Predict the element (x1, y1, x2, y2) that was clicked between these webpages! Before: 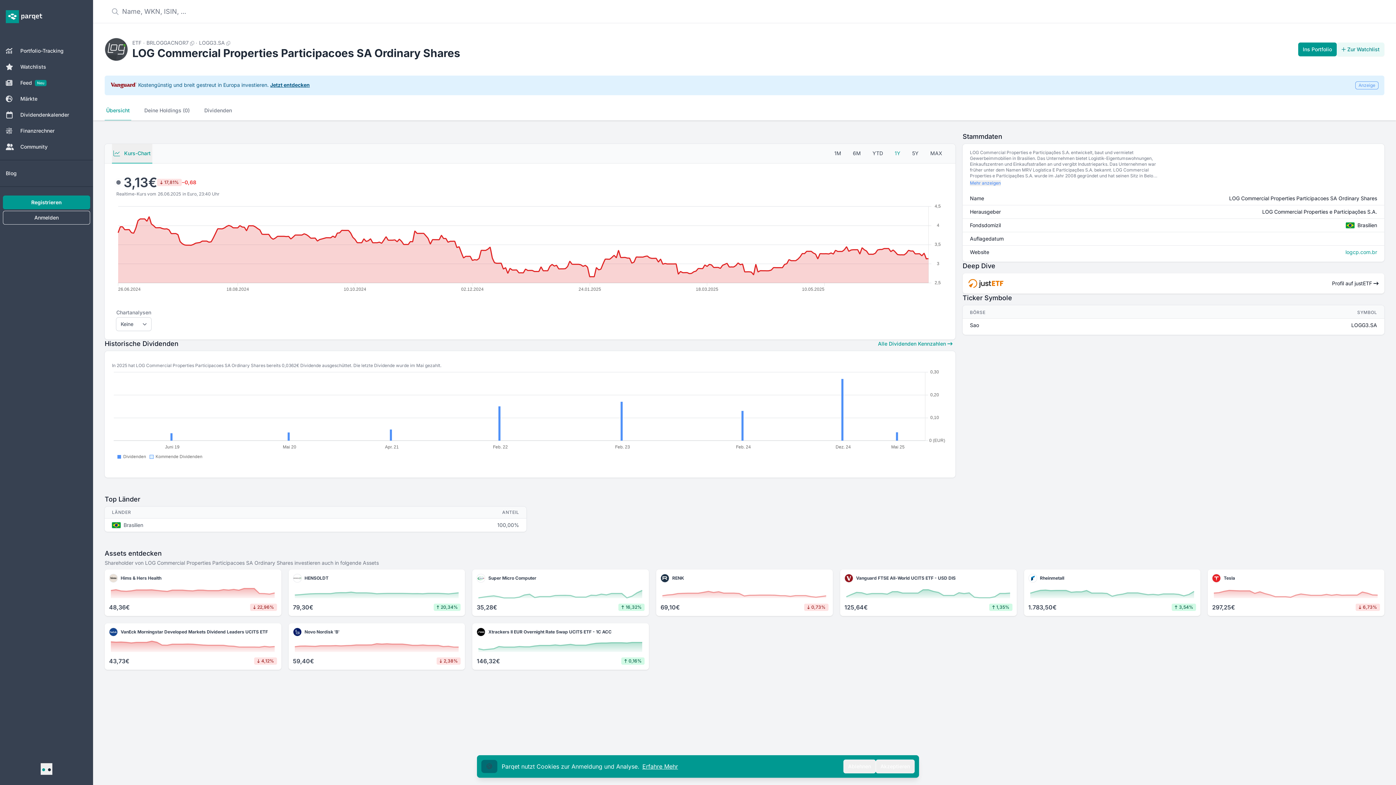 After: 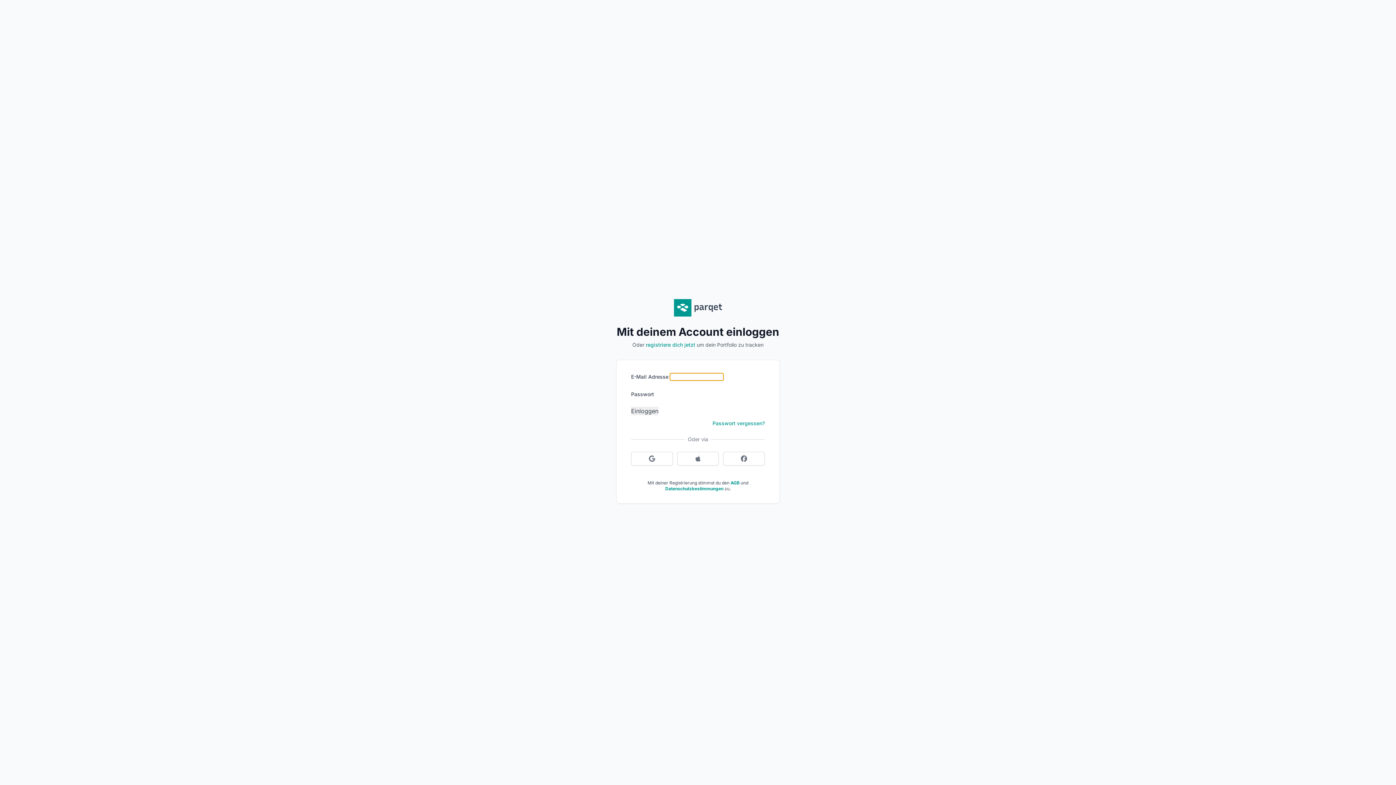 Action: label: Ins Portfolio bbox: (1298, 42, 1337, 56)